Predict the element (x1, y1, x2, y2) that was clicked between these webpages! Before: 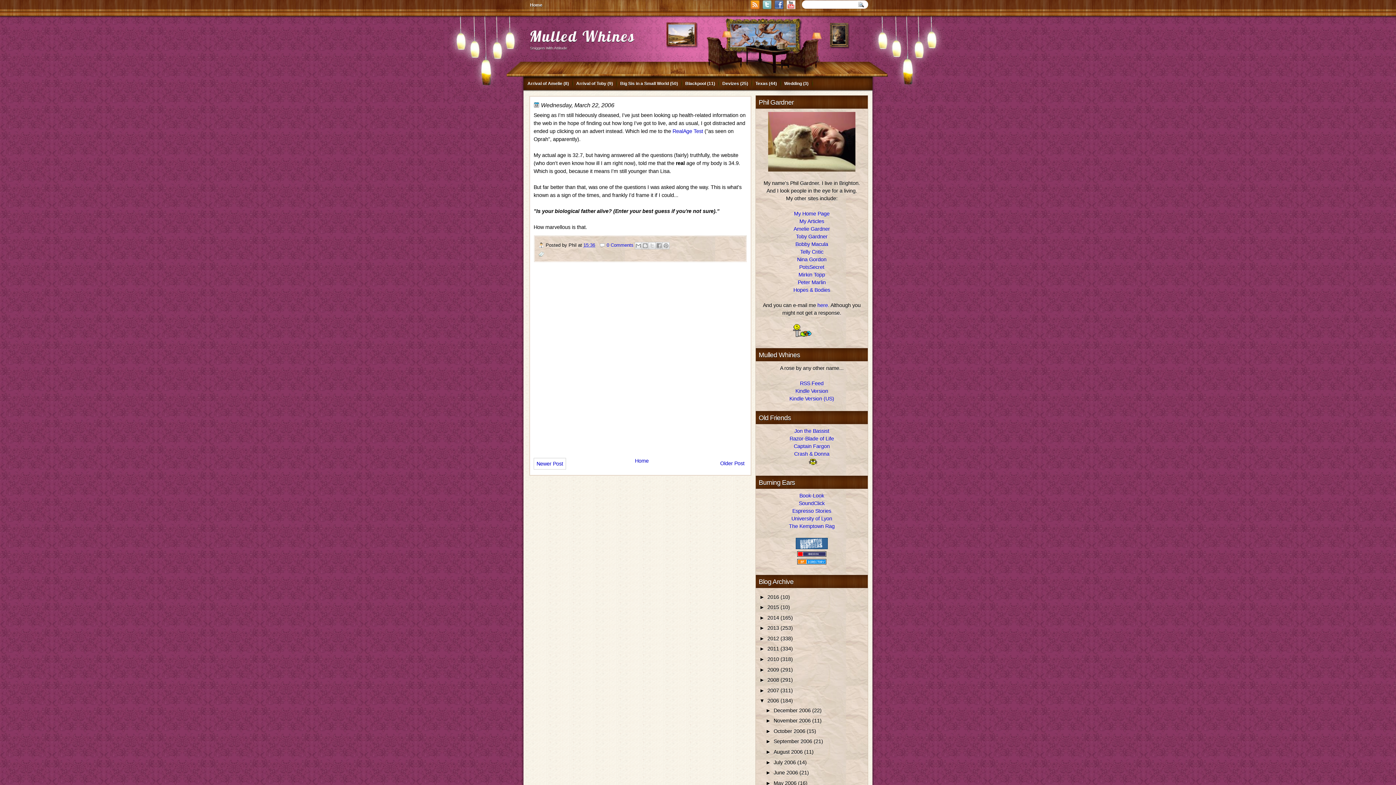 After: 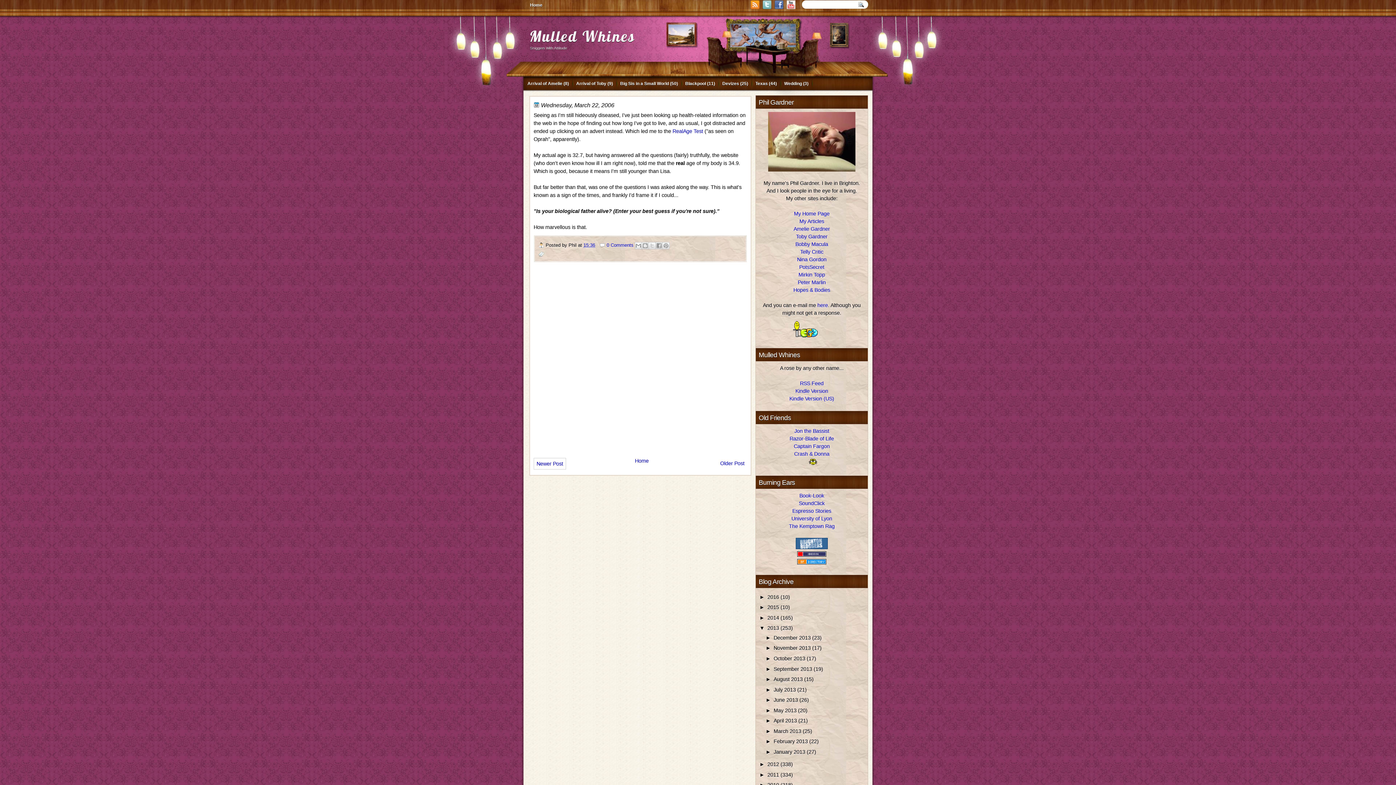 Action: label: ►   bbox: (759, 625, 767, 631)